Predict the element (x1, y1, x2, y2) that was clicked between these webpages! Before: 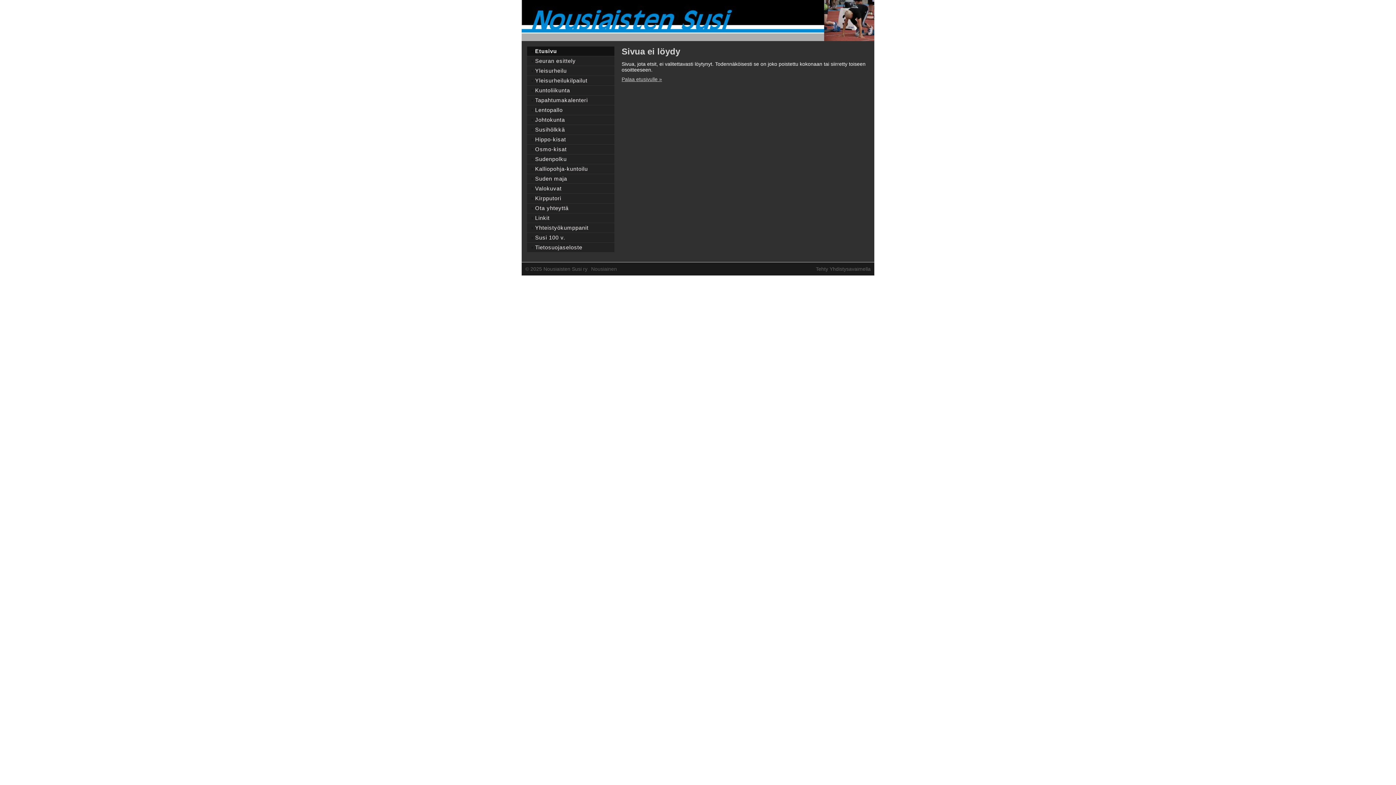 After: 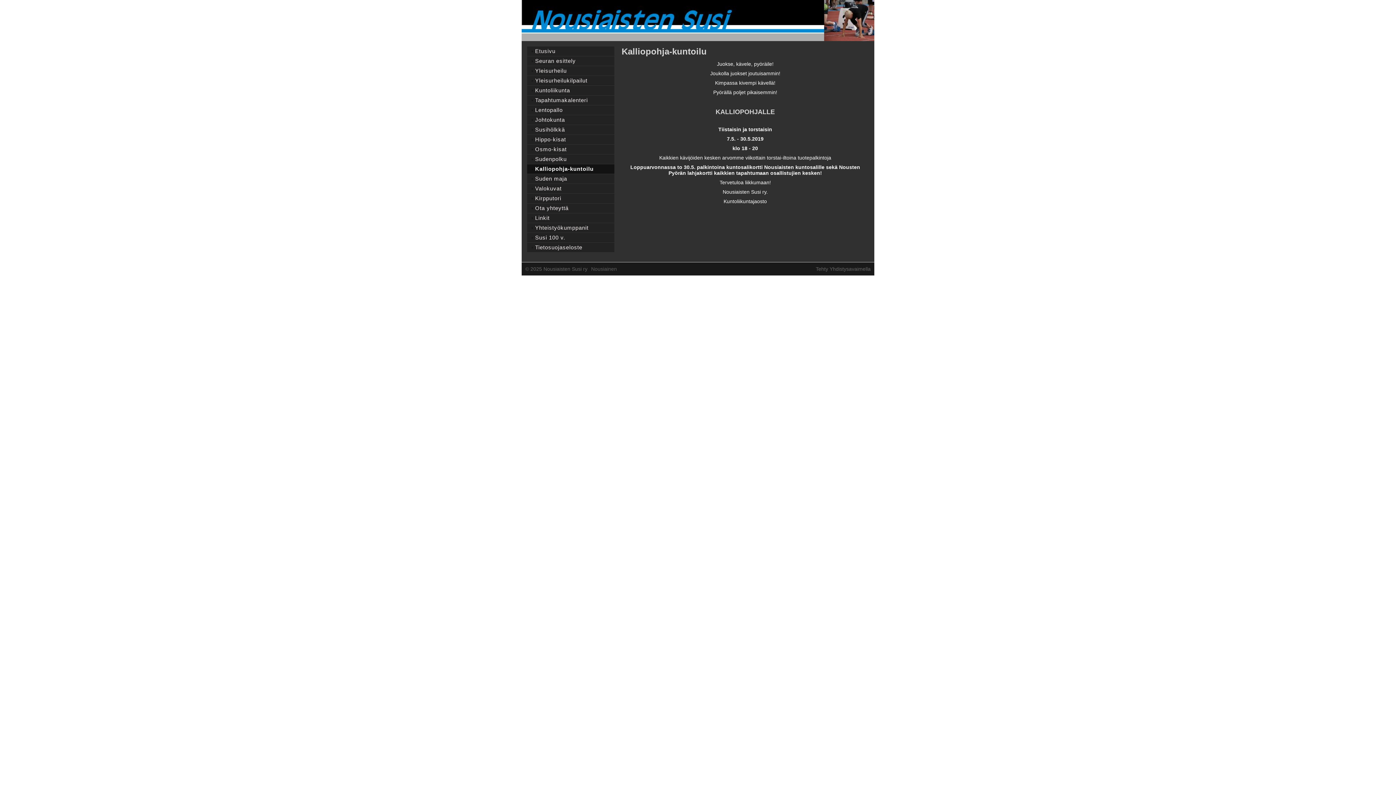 Action: label: Kalliopohja-kuntoilu bbox: (527, 164, 614, 174)